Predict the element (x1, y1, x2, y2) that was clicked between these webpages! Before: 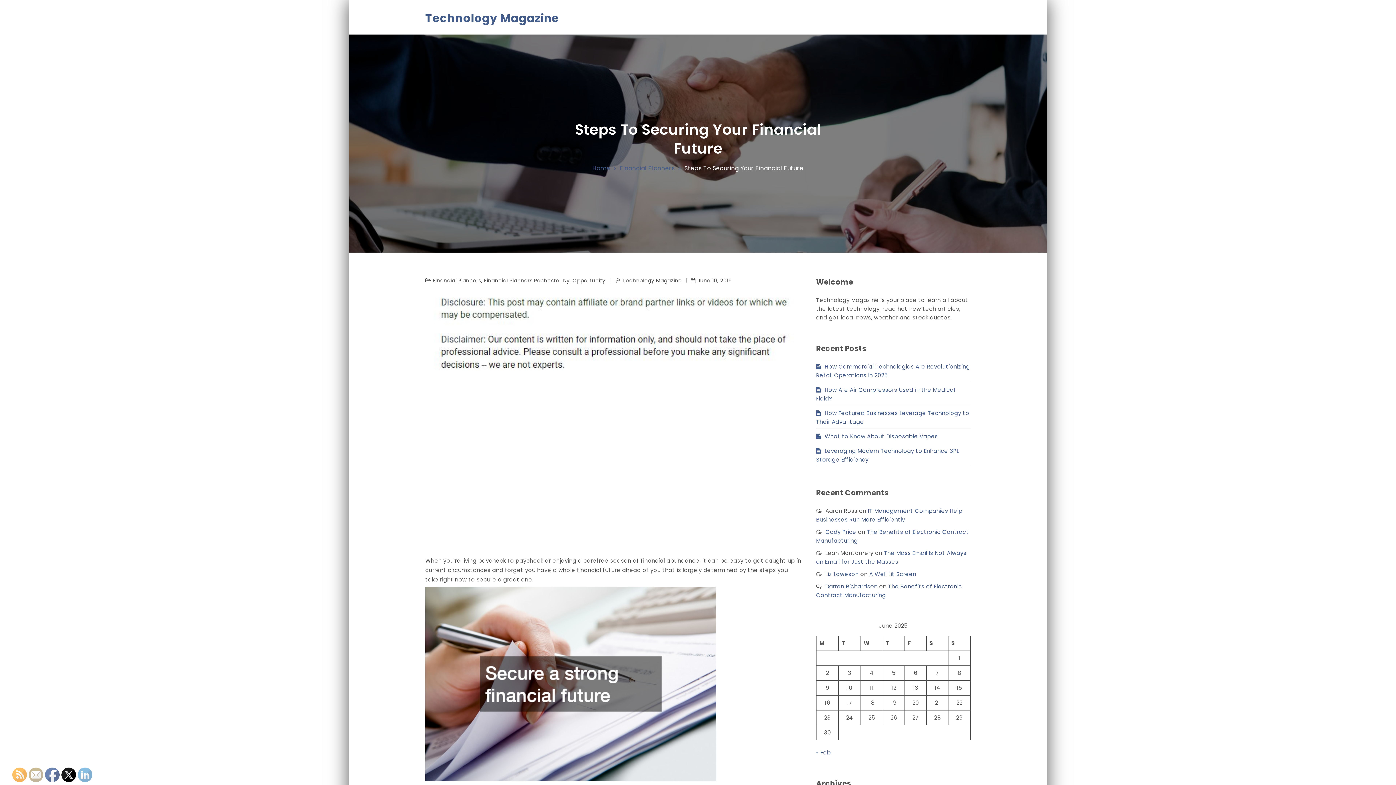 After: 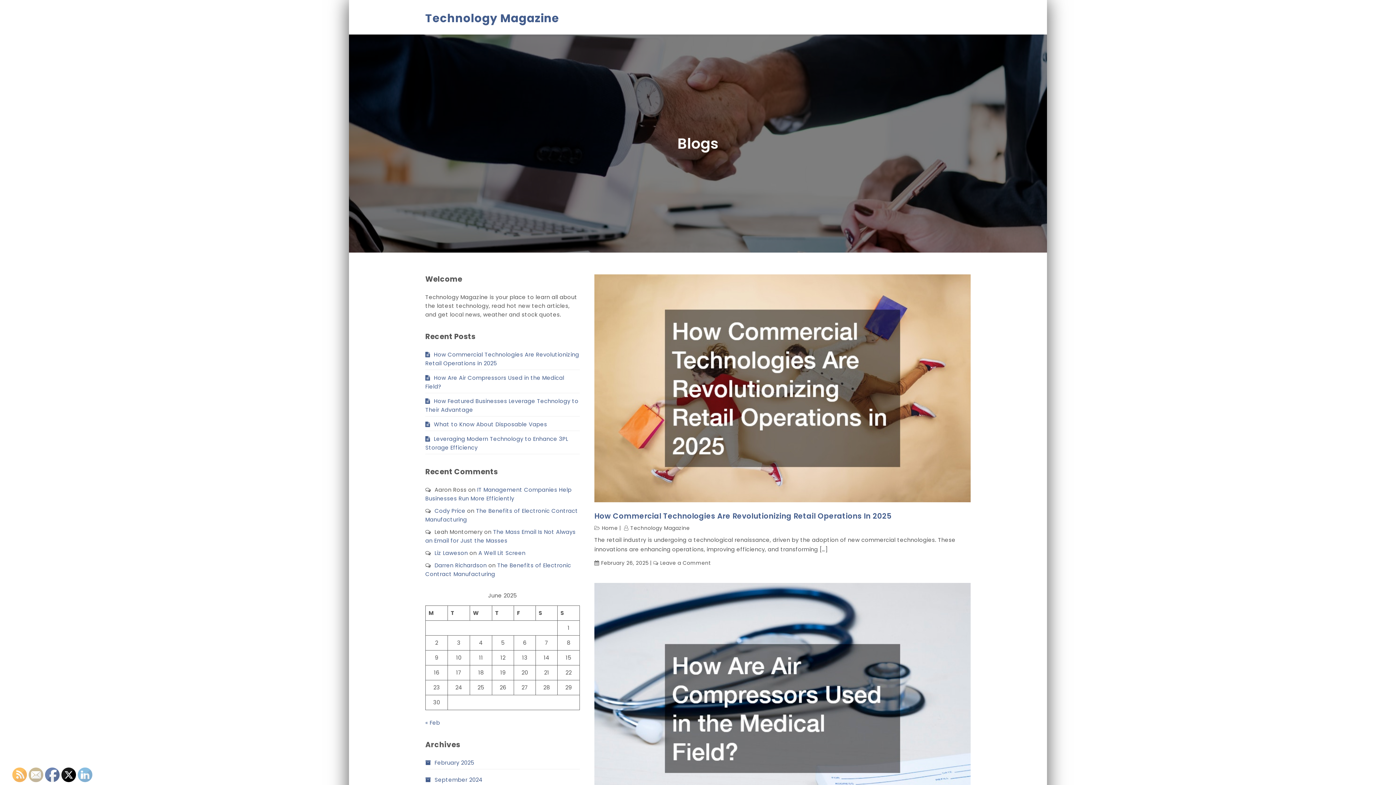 Action: bbox: (425, 10, 559, 26) label: Technology Magazine